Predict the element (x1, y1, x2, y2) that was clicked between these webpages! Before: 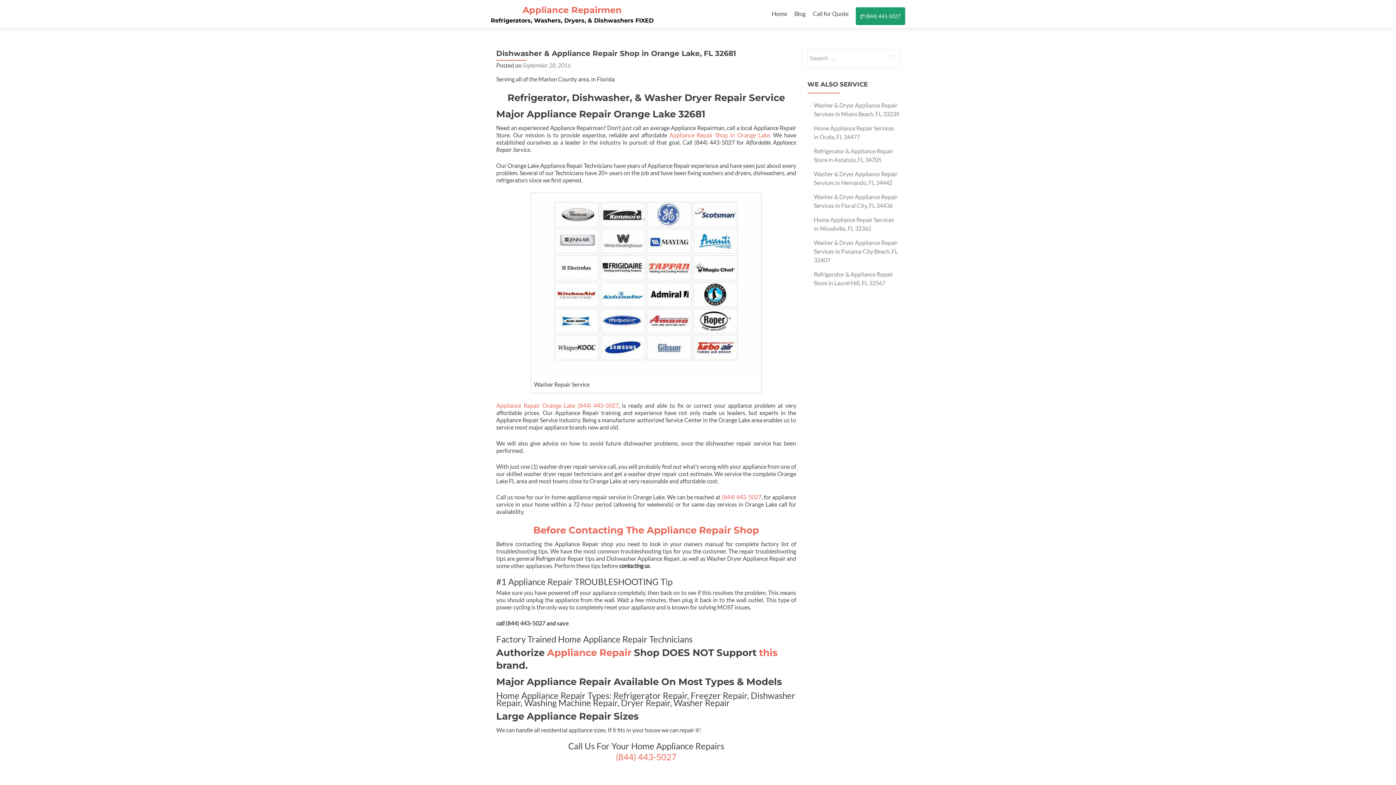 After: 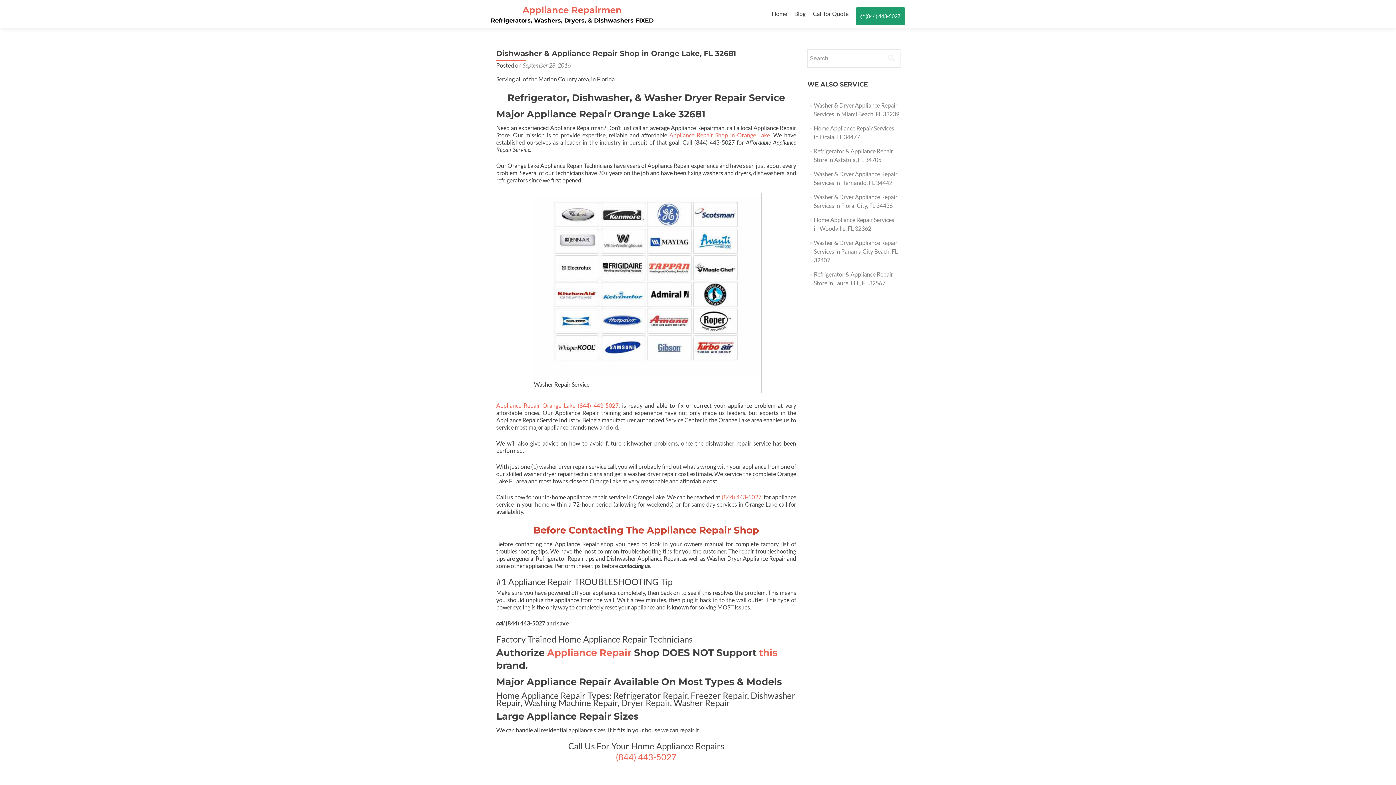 Action: bbox: (533, 524, 759, 536) label: Before Contacting The Appliance Repair Shop